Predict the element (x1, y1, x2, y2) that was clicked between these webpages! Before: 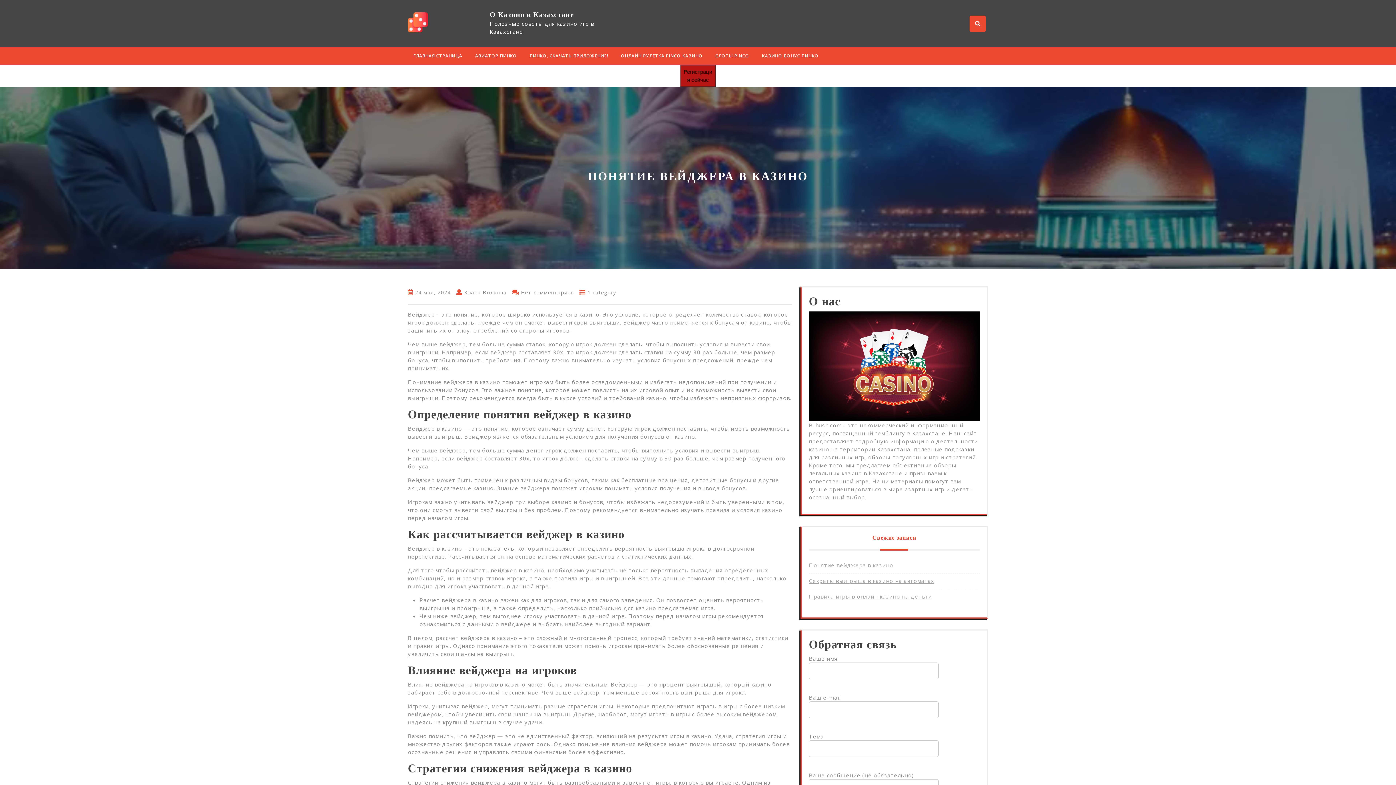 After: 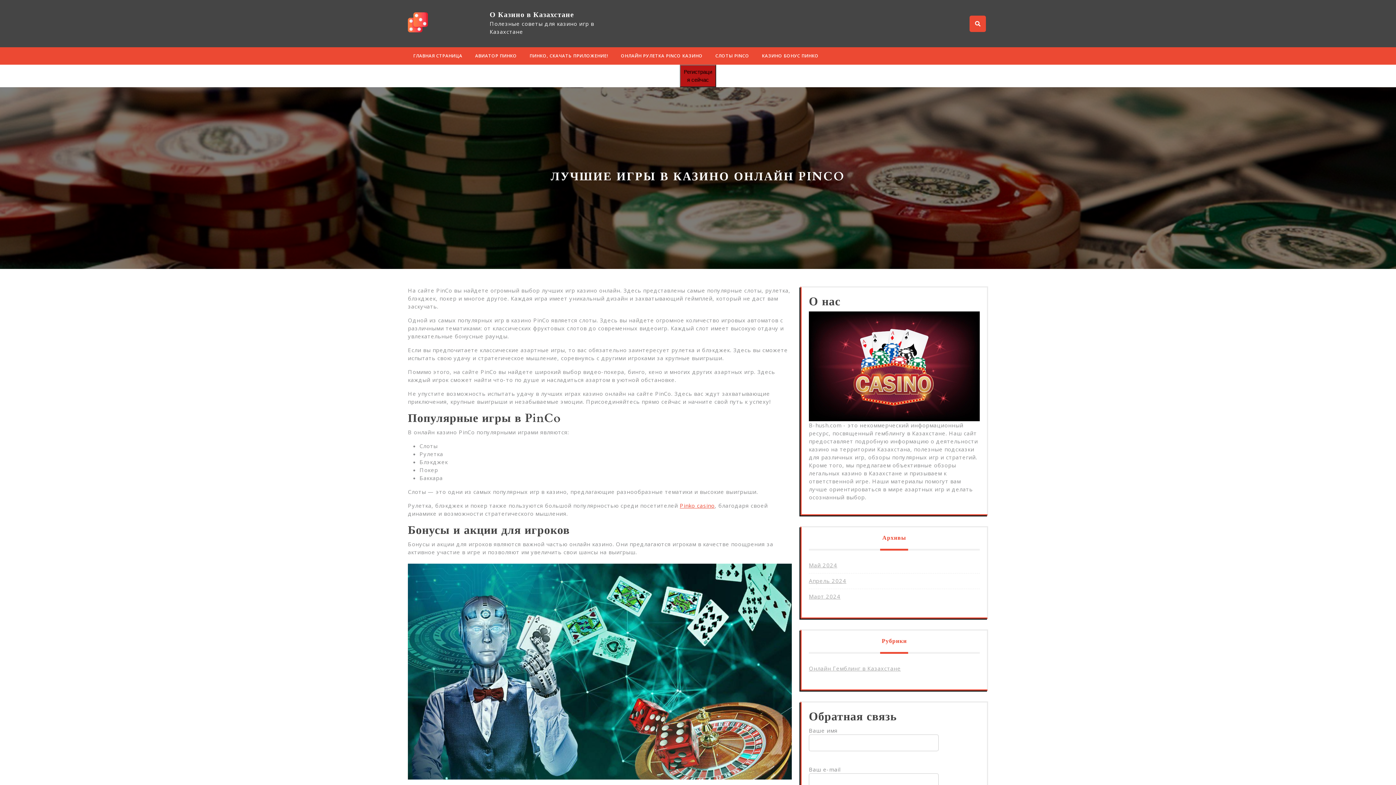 Action: bbox: (408, 17, 428, 25)